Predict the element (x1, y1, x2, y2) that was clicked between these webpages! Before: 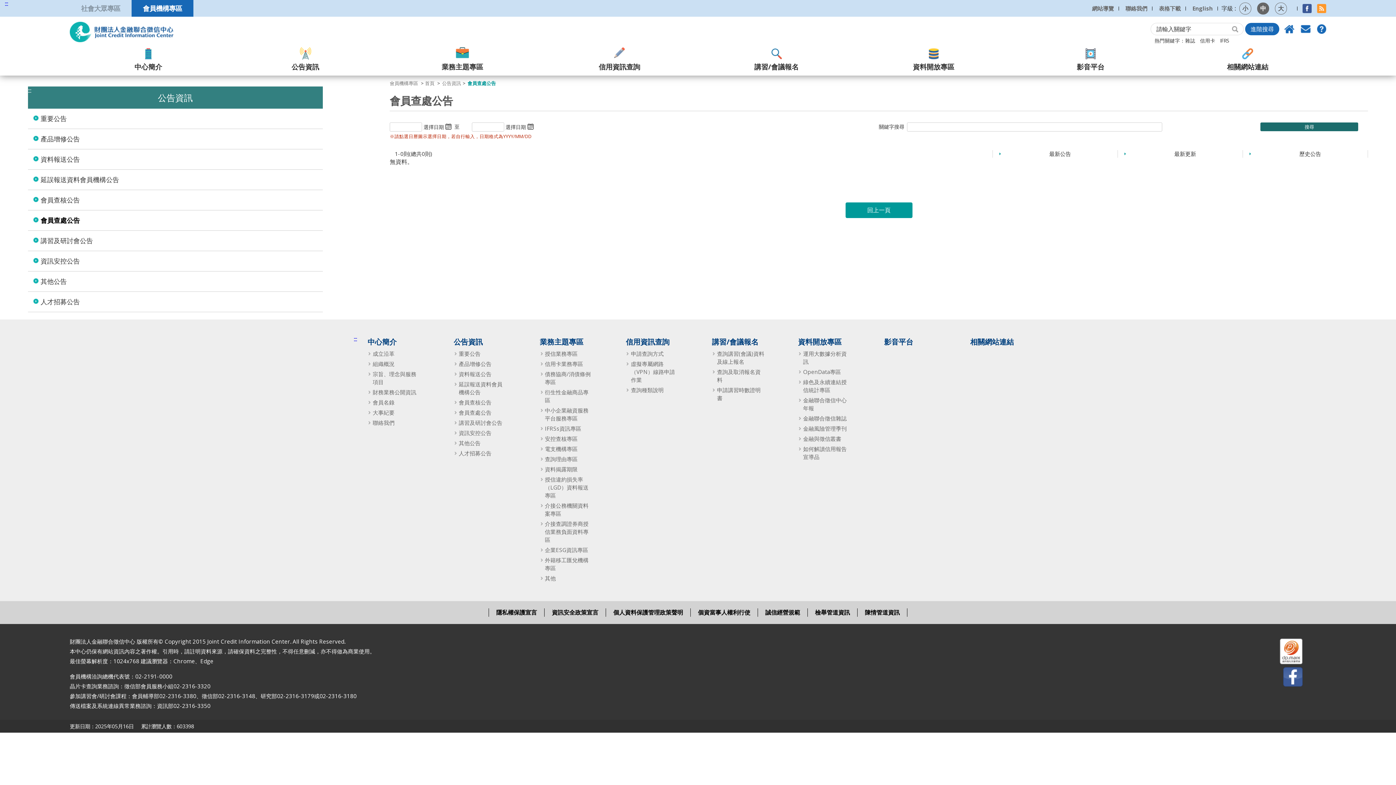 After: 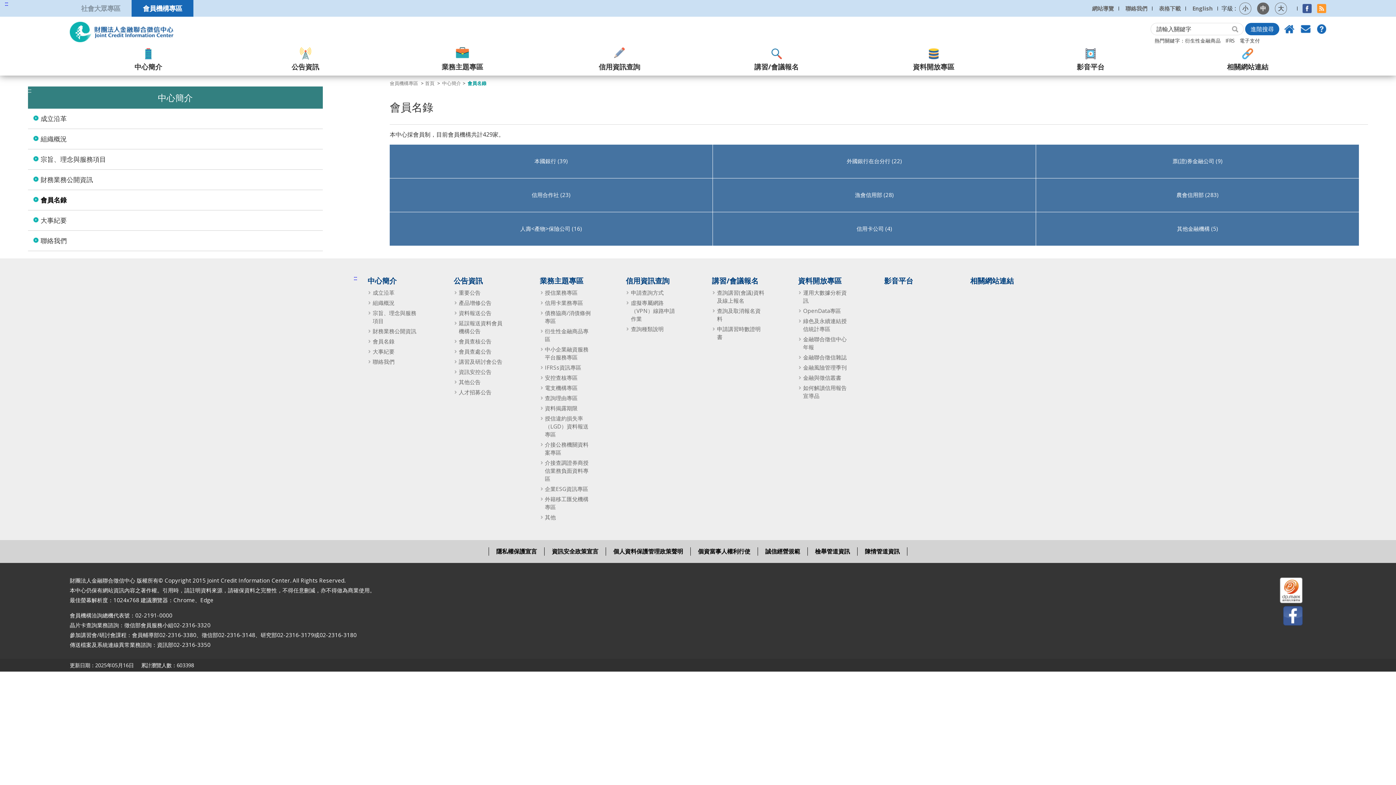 Action: label: 會員名錄 bbox: (367, 398, 421, 406)